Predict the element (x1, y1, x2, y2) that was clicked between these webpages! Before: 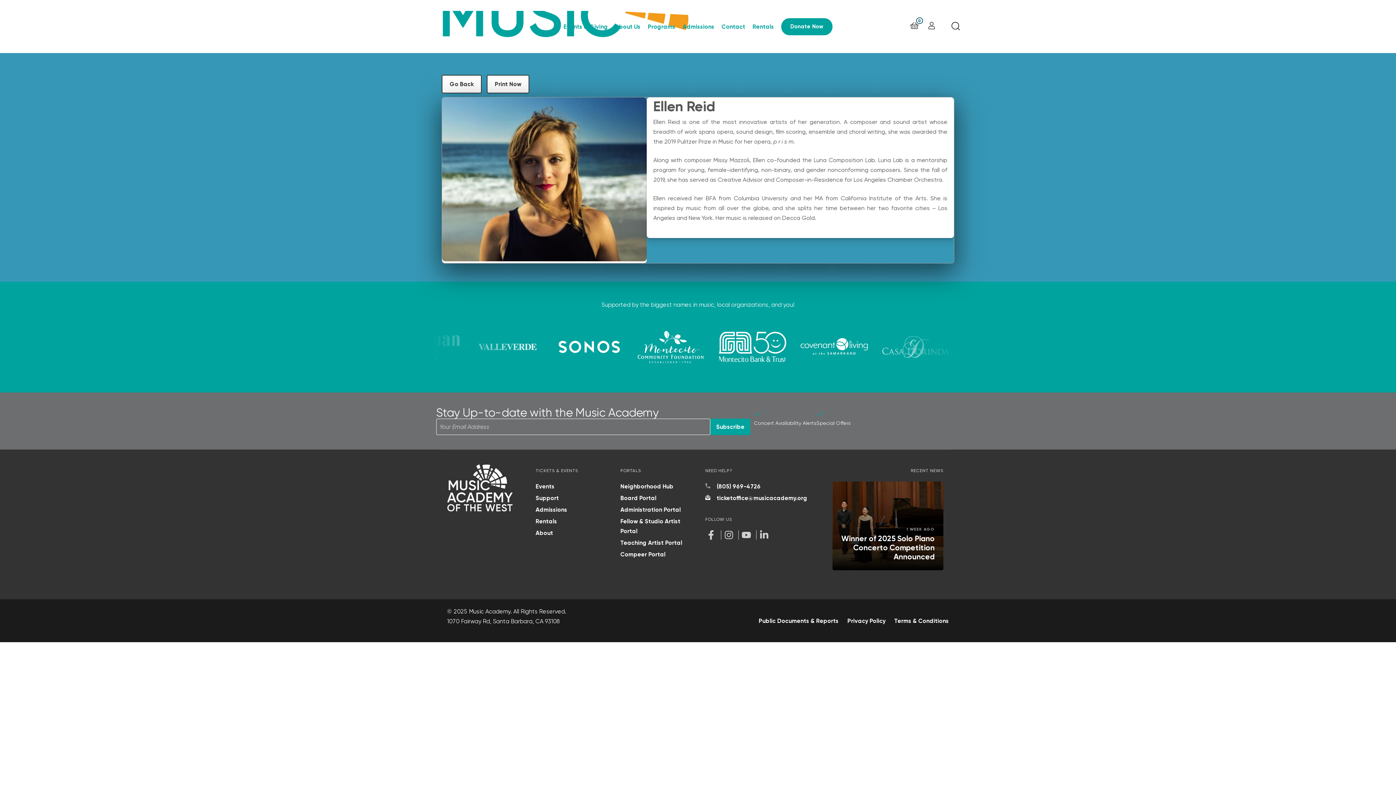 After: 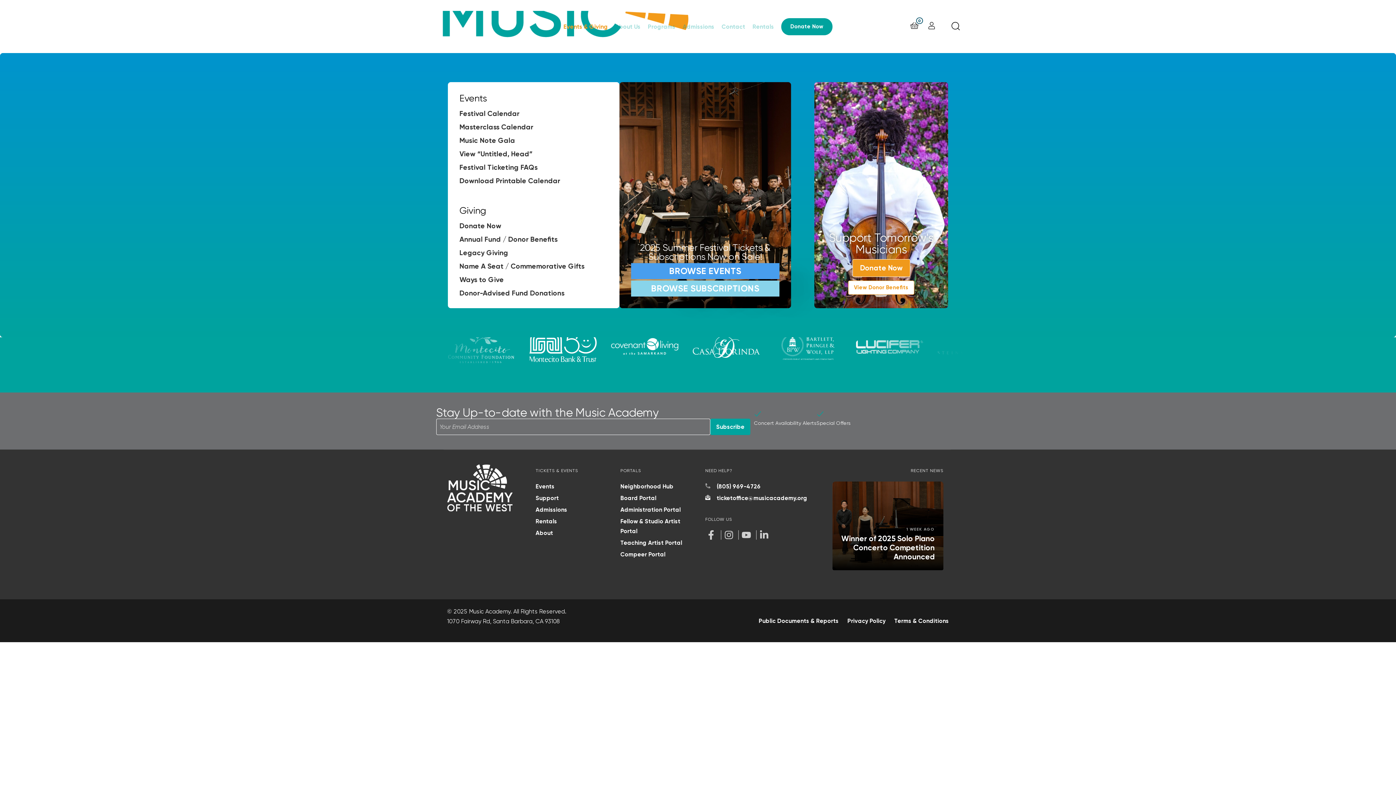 Action: label: Events & Giving bbox: (563, 10, 615, 42)